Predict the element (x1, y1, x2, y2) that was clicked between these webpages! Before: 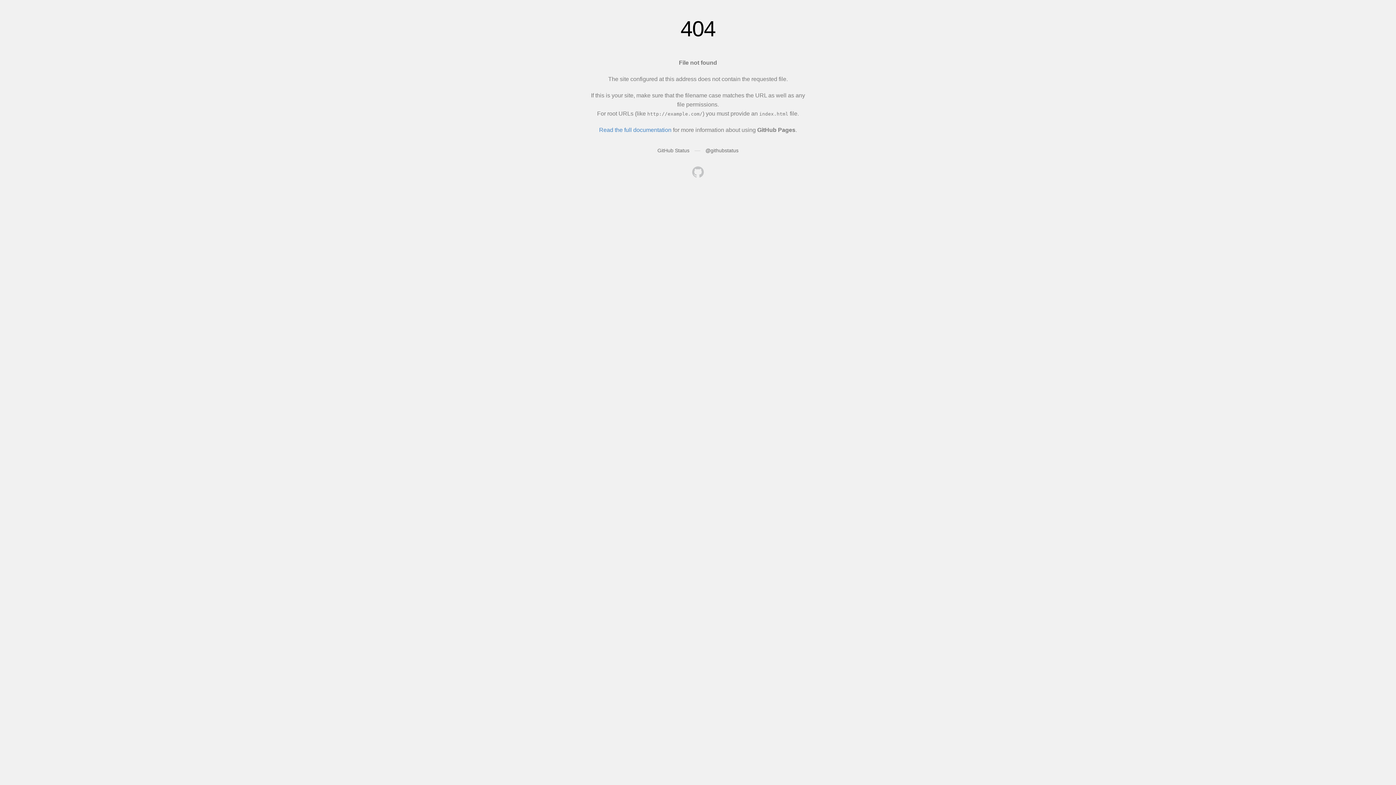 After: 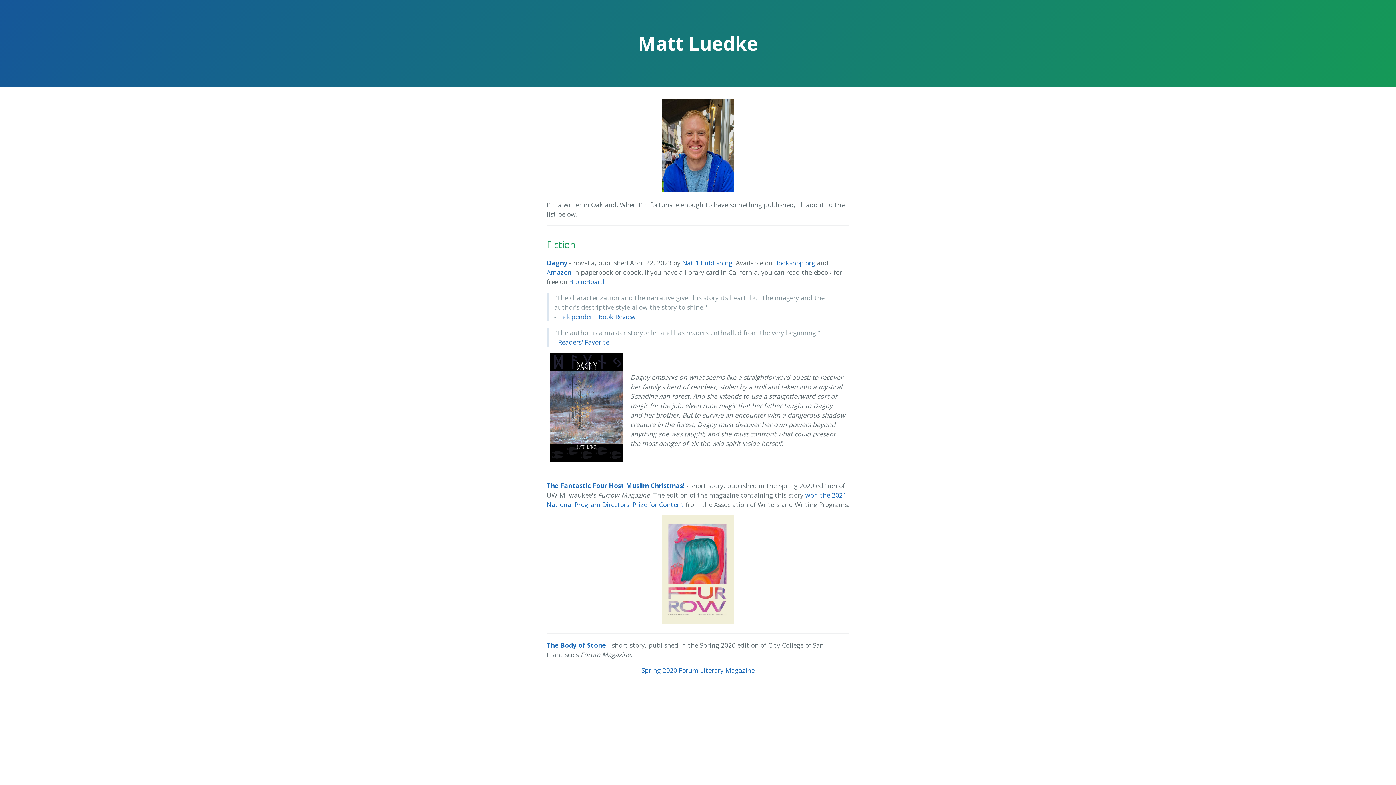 Action: bbox: (692, 166, 704, 179)